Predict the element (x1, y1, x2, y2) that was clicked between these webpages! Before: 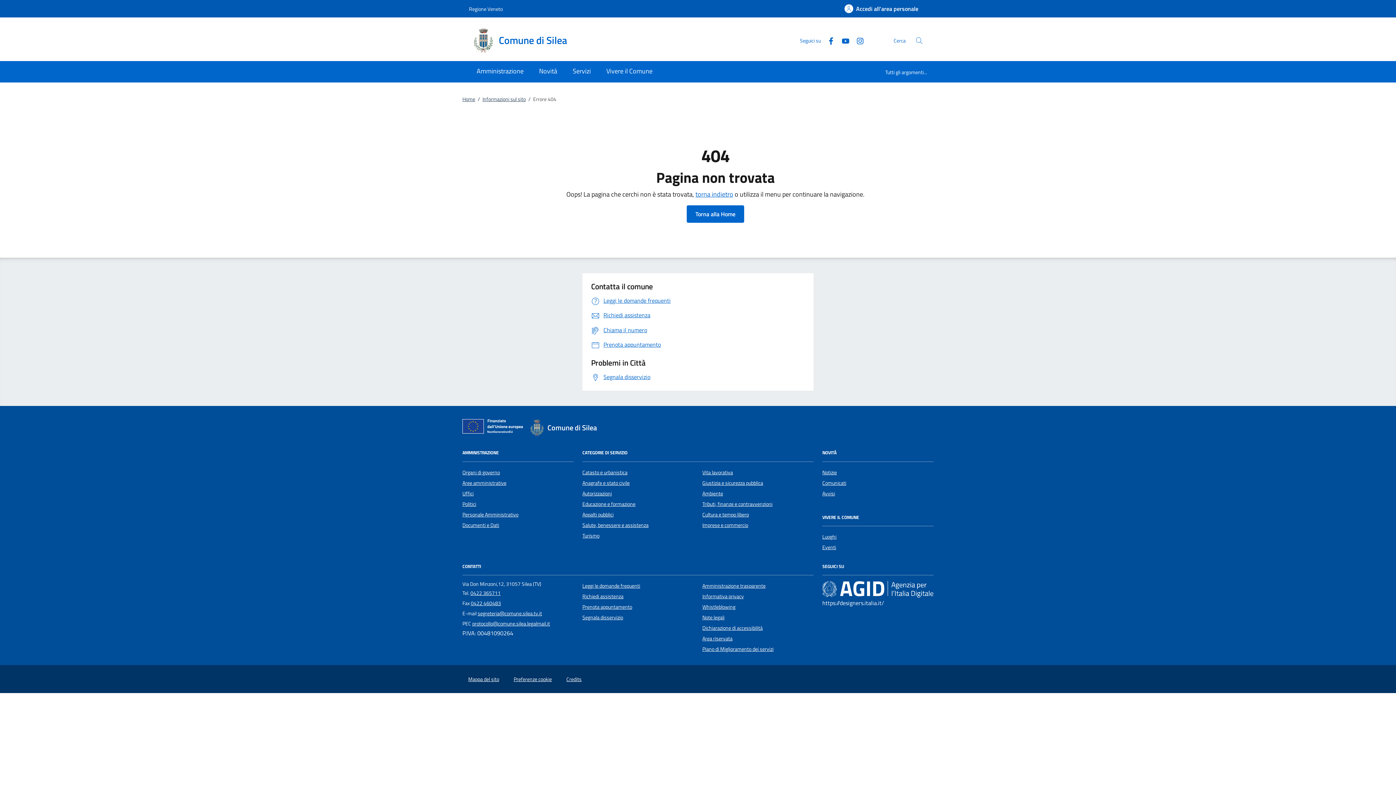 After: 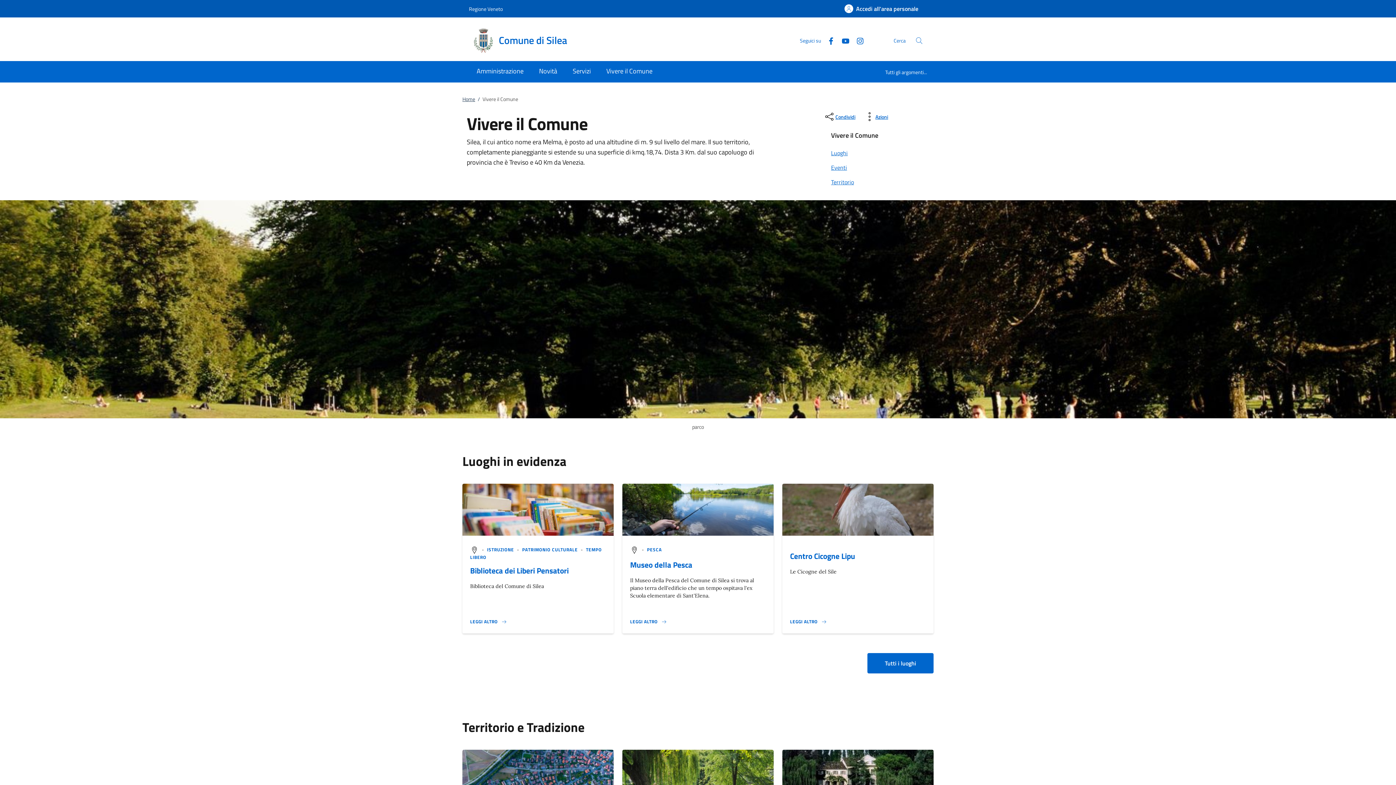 Action: bbox: (598, 61, 660, 82) label: Vivere il Comune